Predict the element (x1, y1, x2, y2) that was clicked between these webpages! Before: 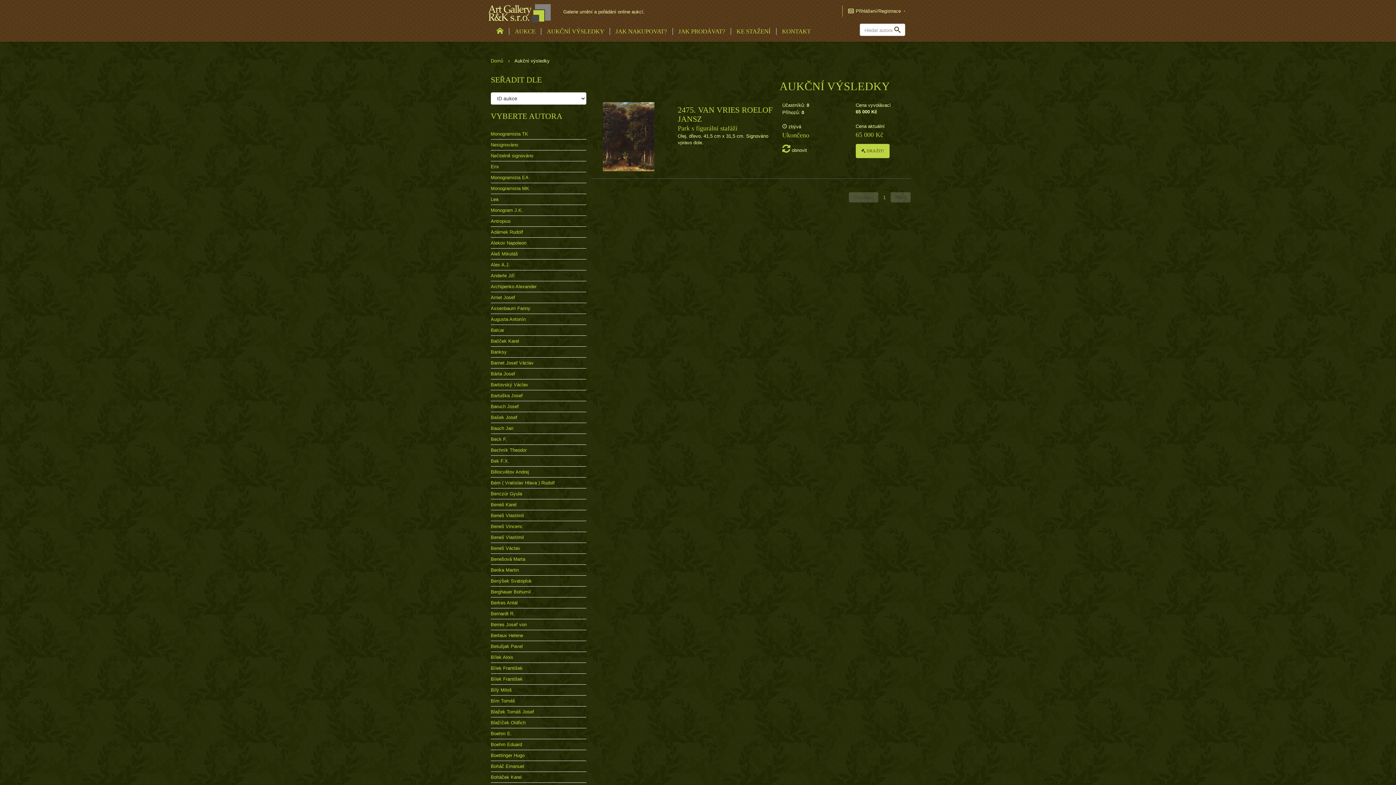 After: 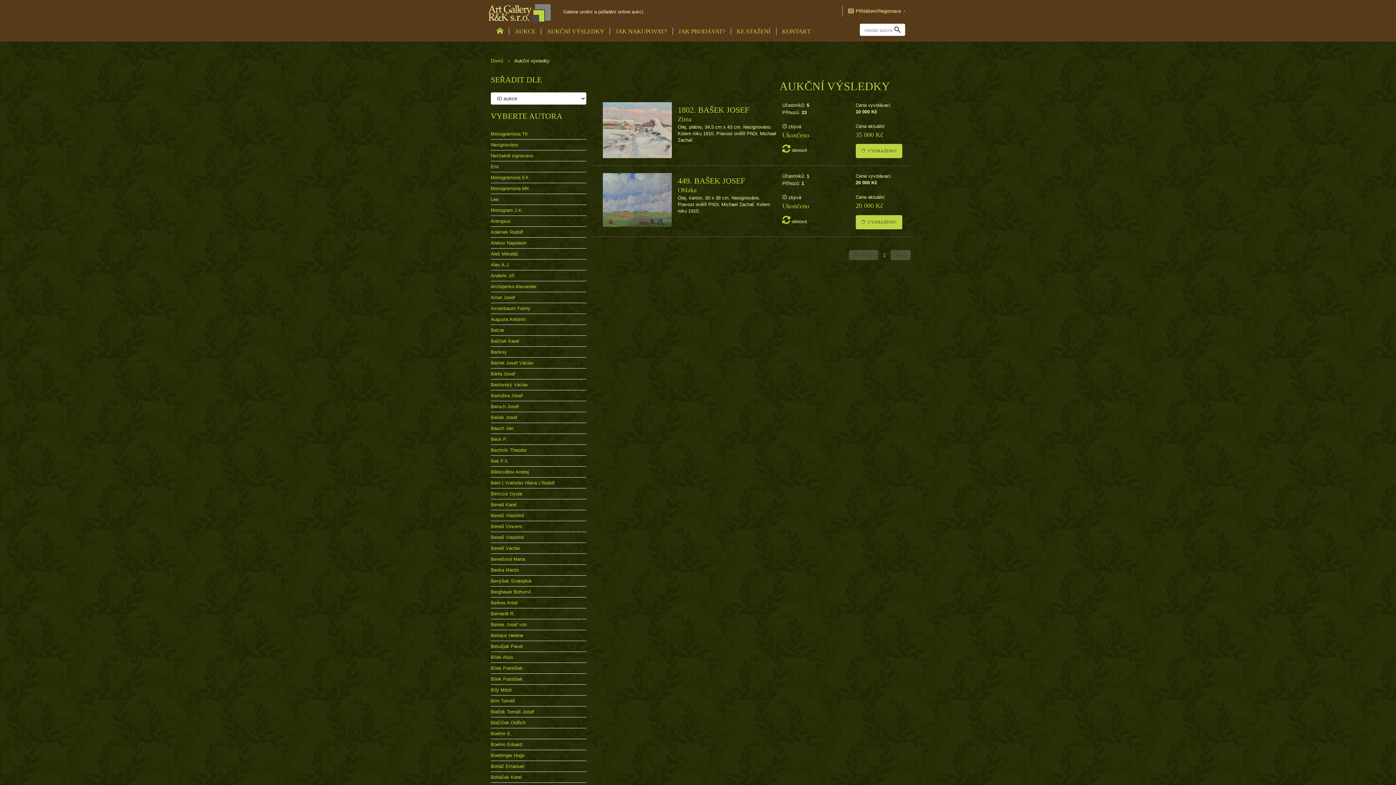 Action: bbox: (490, 414, 517, 420) label: Bašek Josef